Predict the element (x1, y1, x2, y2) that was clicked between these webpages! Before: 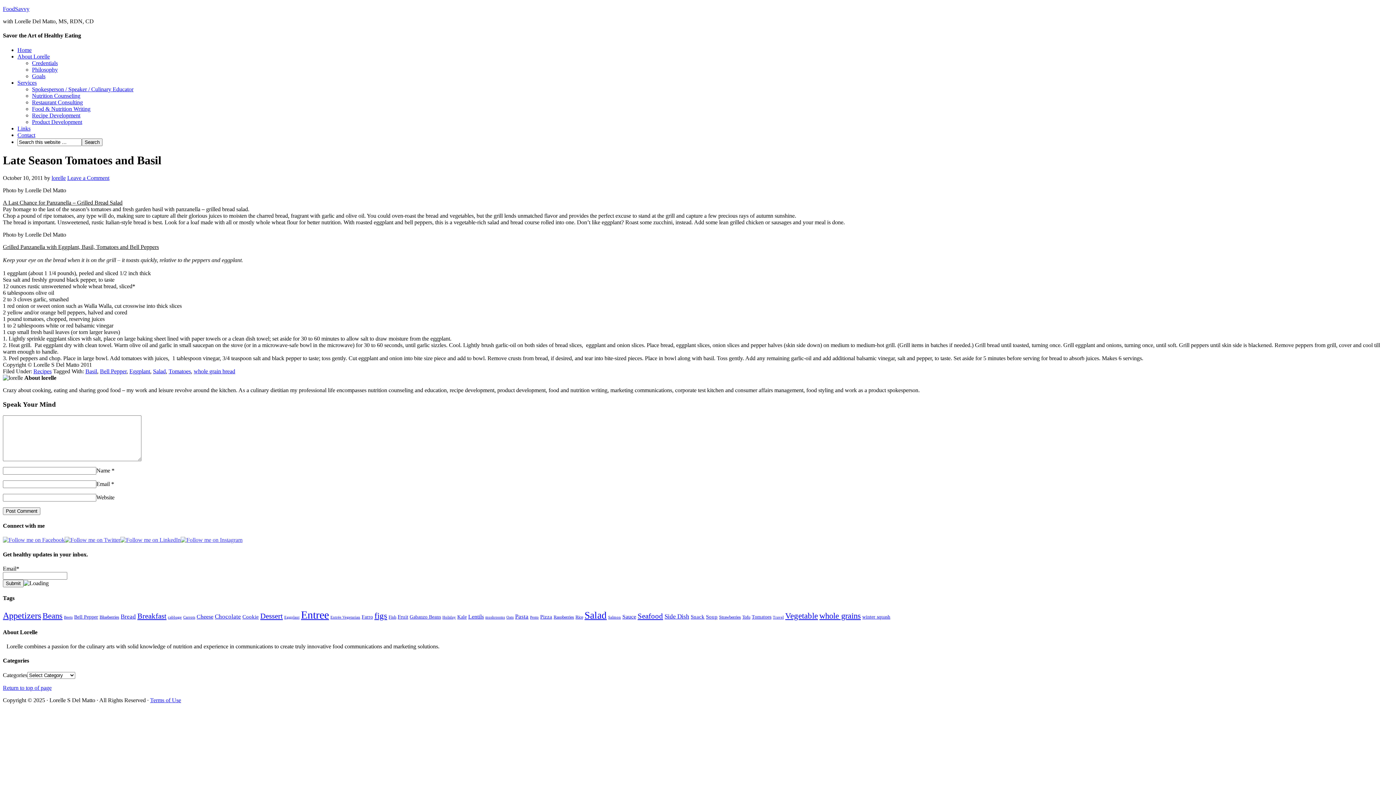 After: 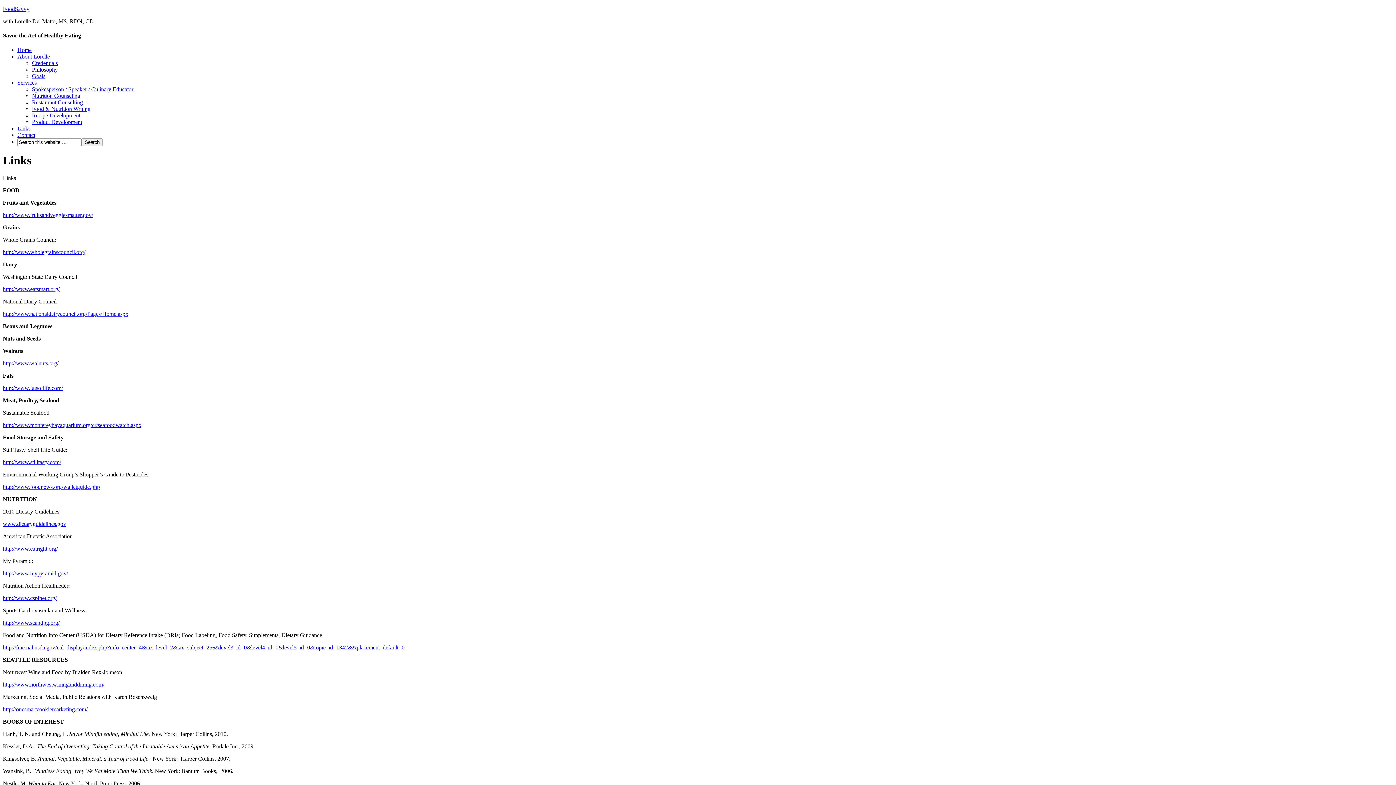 Action: bbox: (17, 125, 30, 131) label: Links